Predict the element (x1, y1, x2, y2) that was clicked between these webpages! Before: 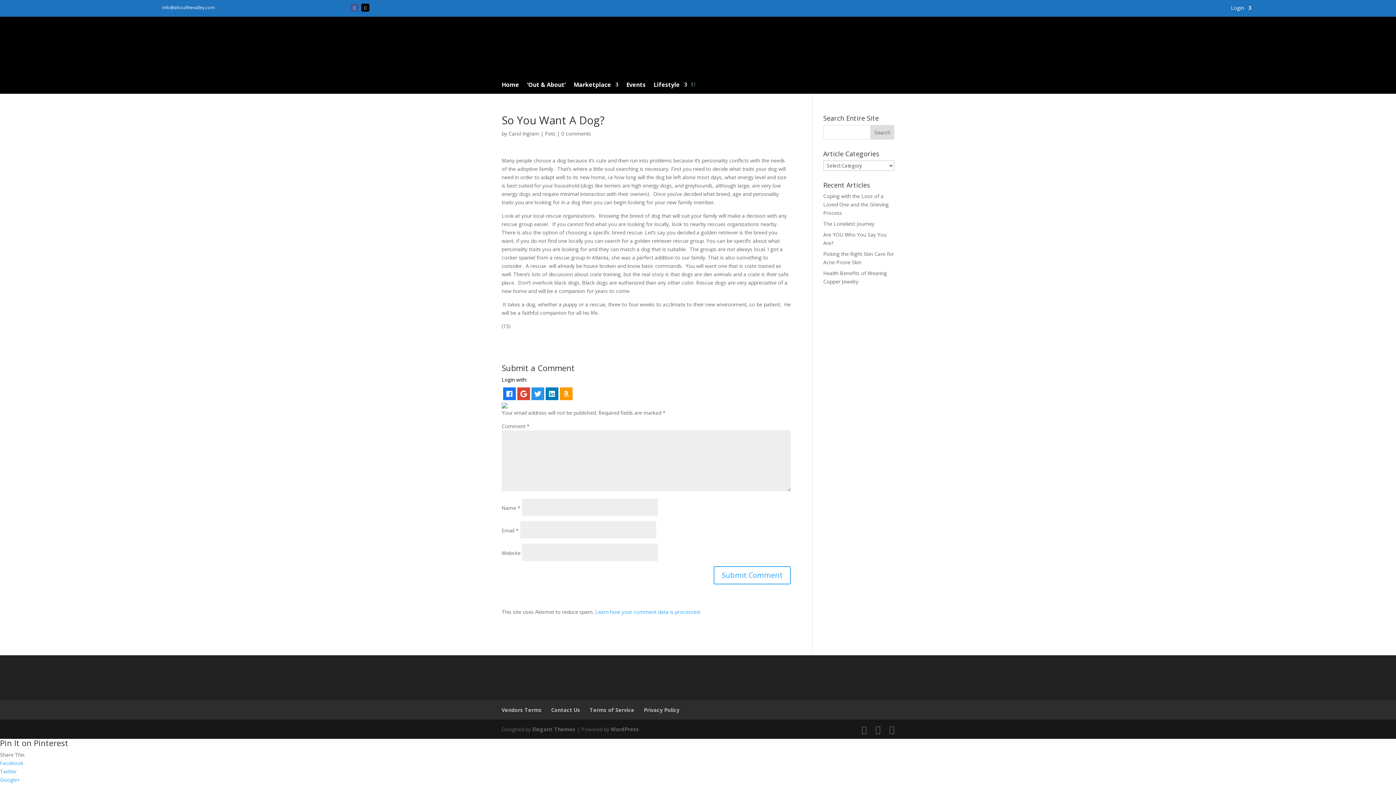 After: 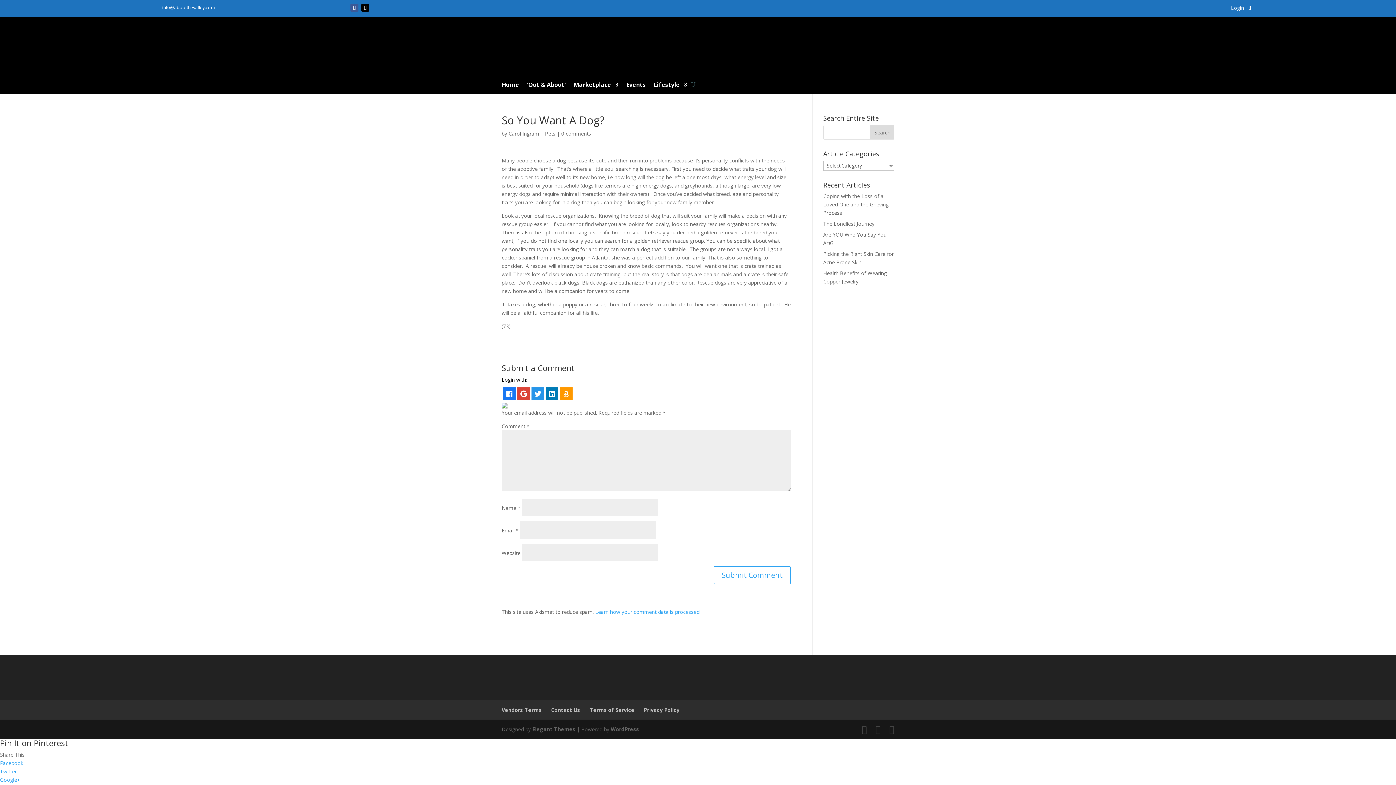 Action: bbox: (361, 3, 369, 11)